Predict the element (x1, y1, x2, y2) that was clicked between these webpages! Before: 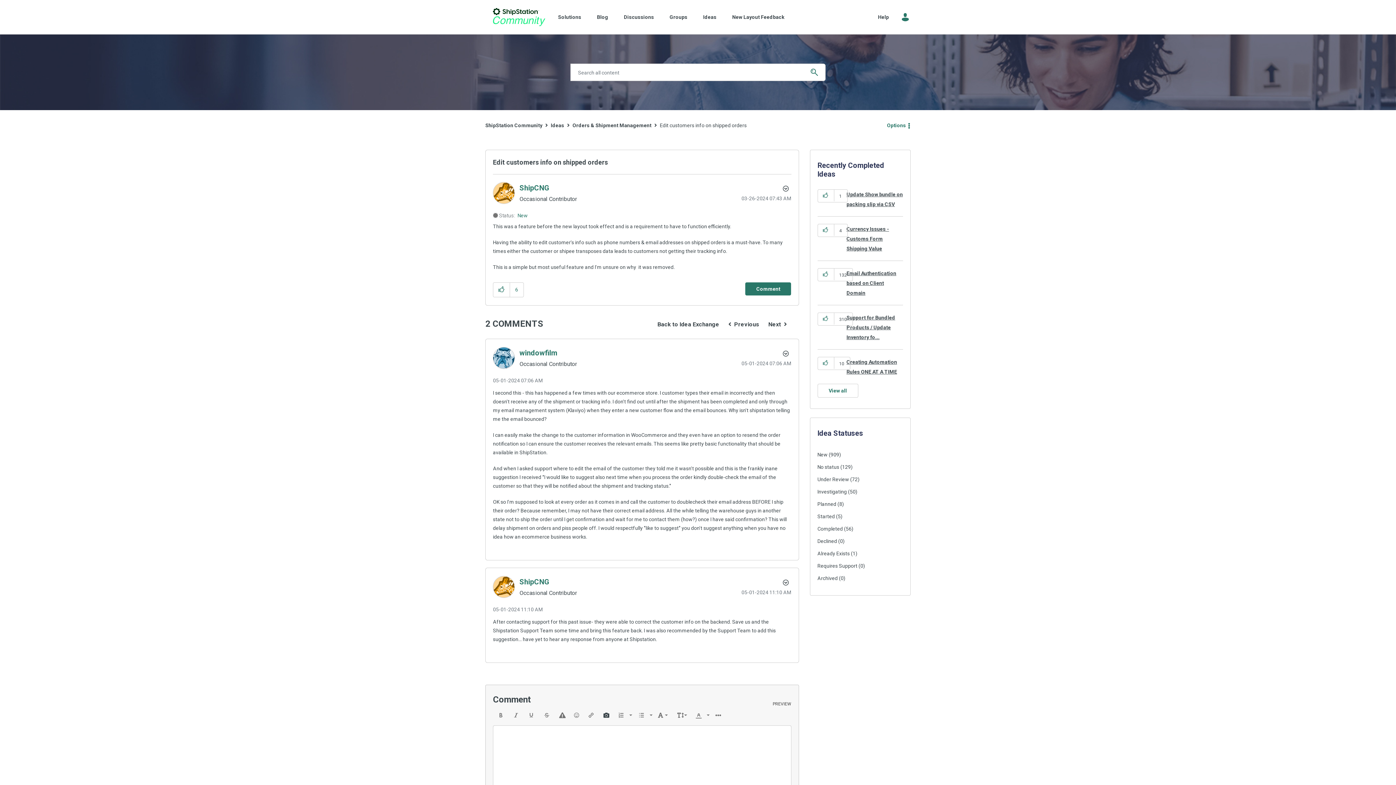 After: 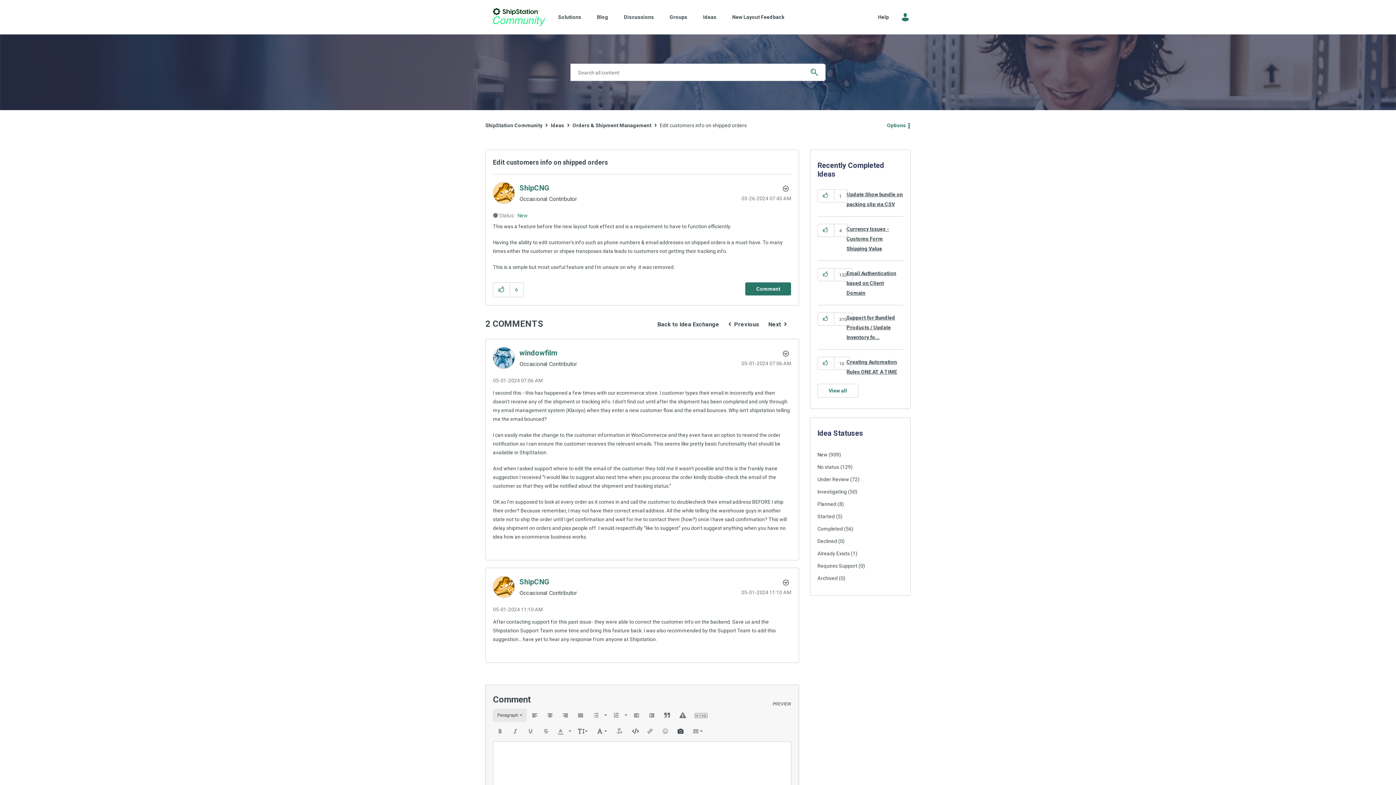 Action: bbox: (711, 709, 725, 722) label: Expand toolbar